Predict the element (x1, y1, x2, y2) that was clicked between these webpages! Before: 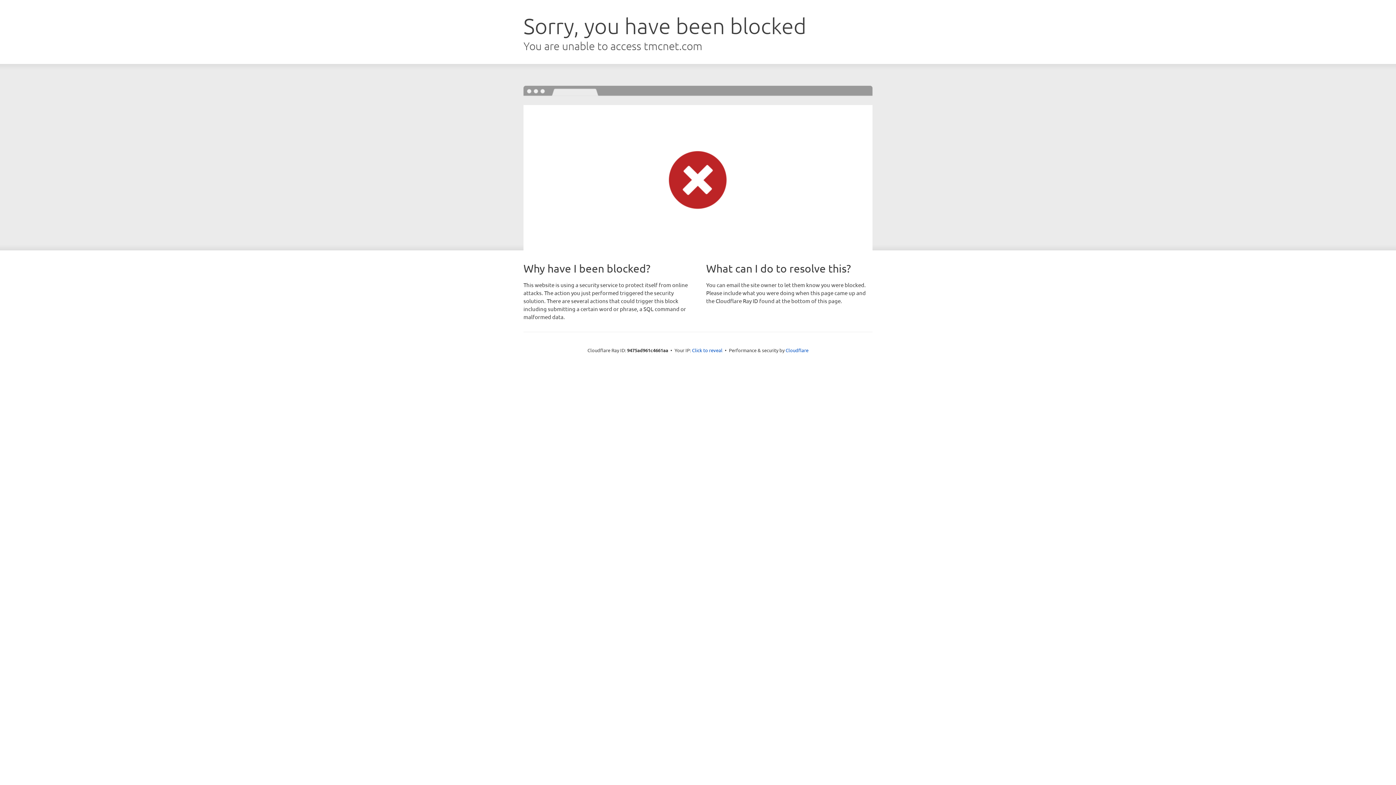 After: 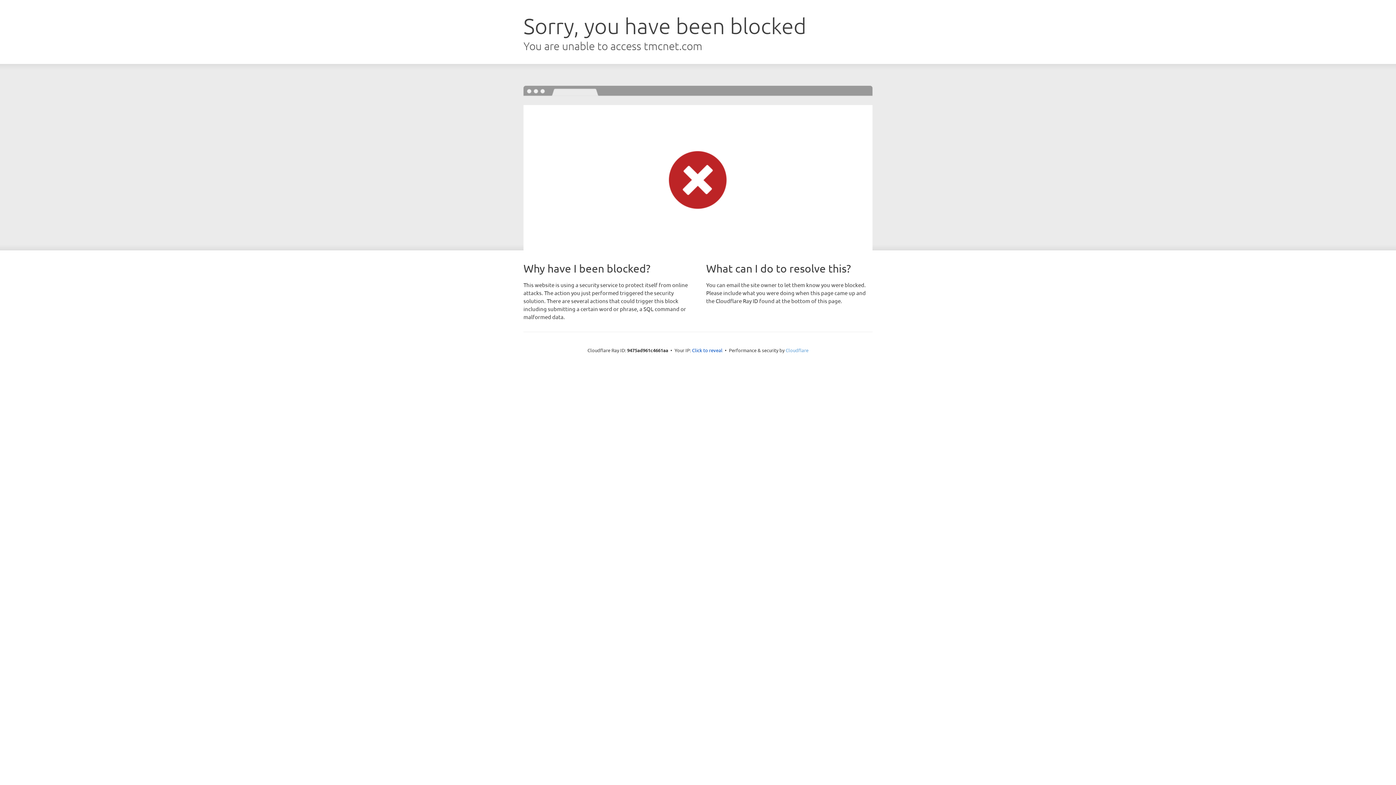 Action: label: Cloudflare bbox: (785, 347, 808, 353)